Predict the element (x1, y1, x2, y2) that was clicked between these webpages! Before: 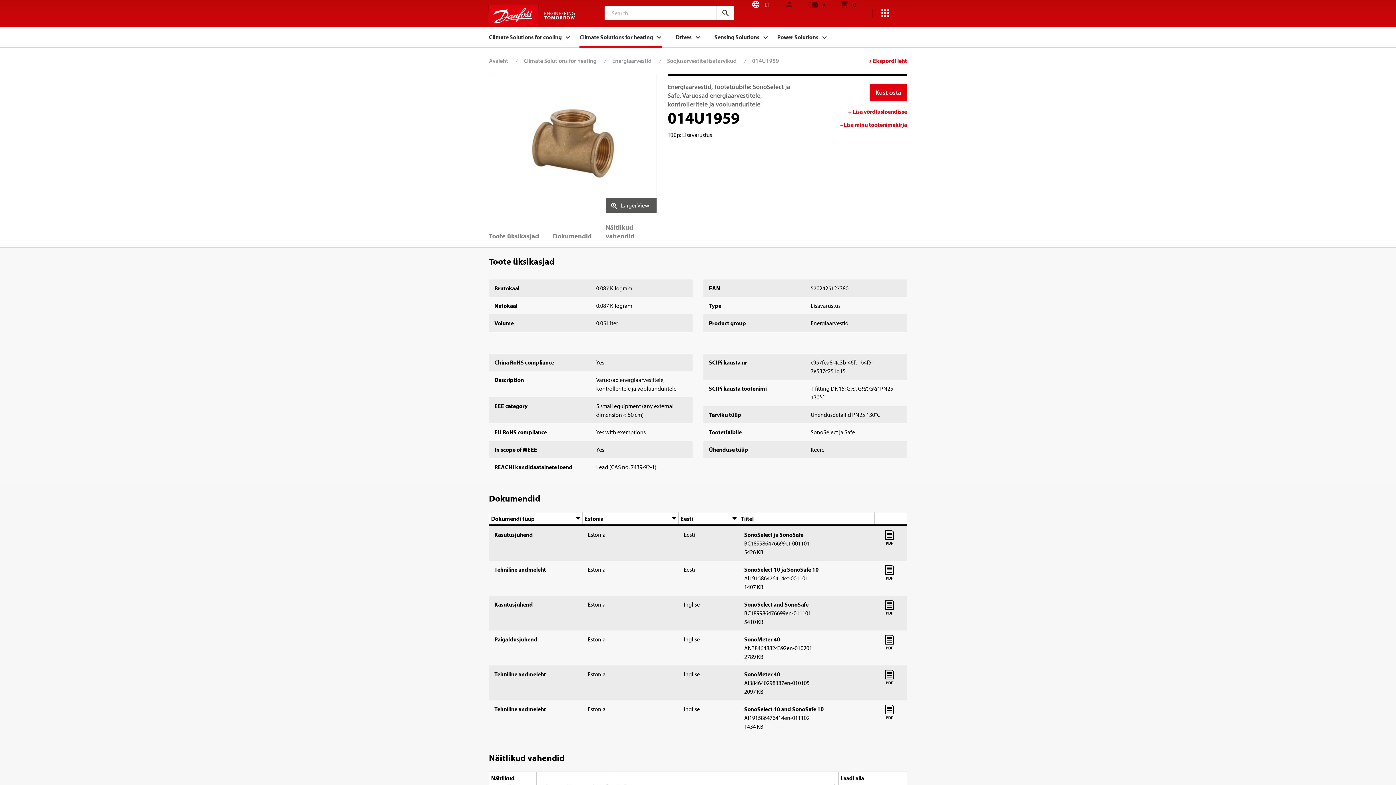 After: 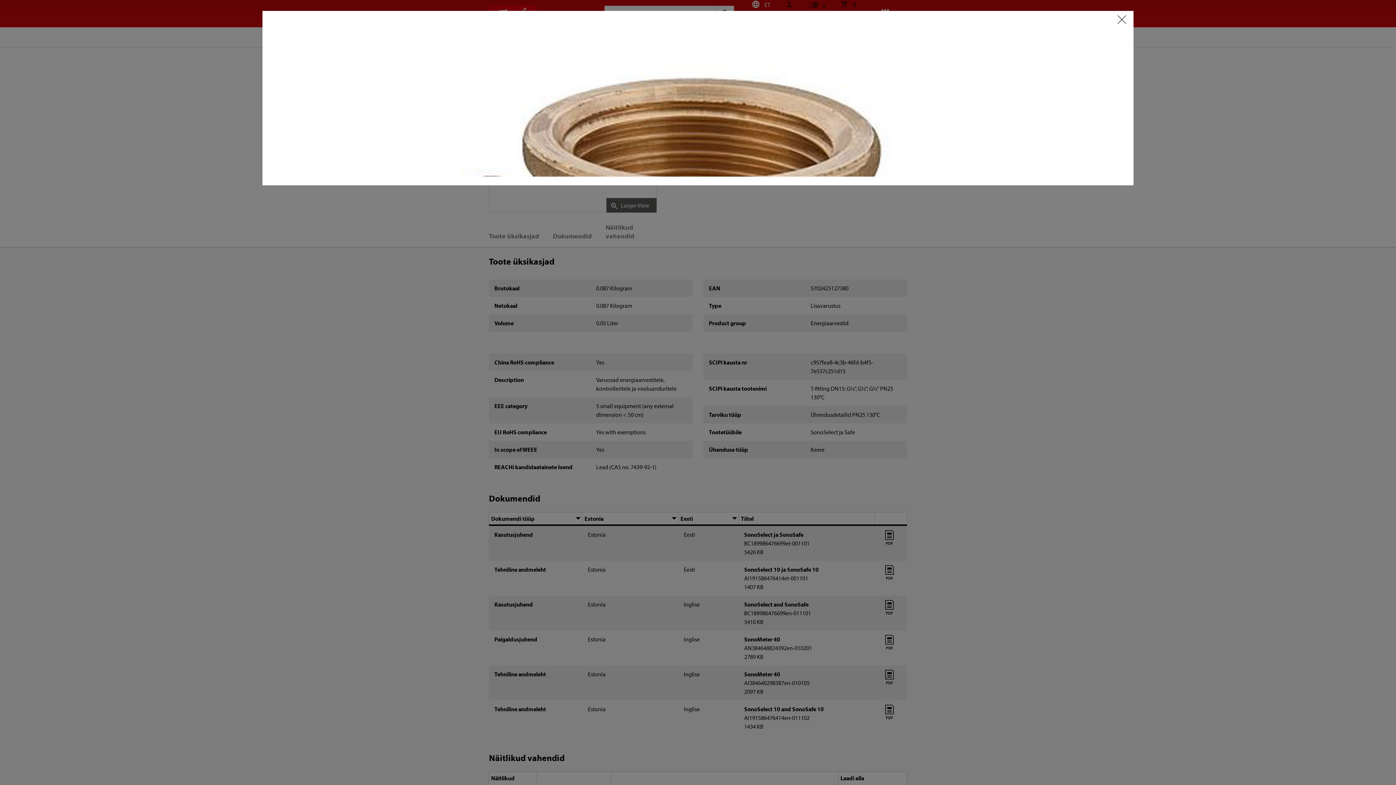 Action: bbox: (613, 201, 649, 209) label: Larger View